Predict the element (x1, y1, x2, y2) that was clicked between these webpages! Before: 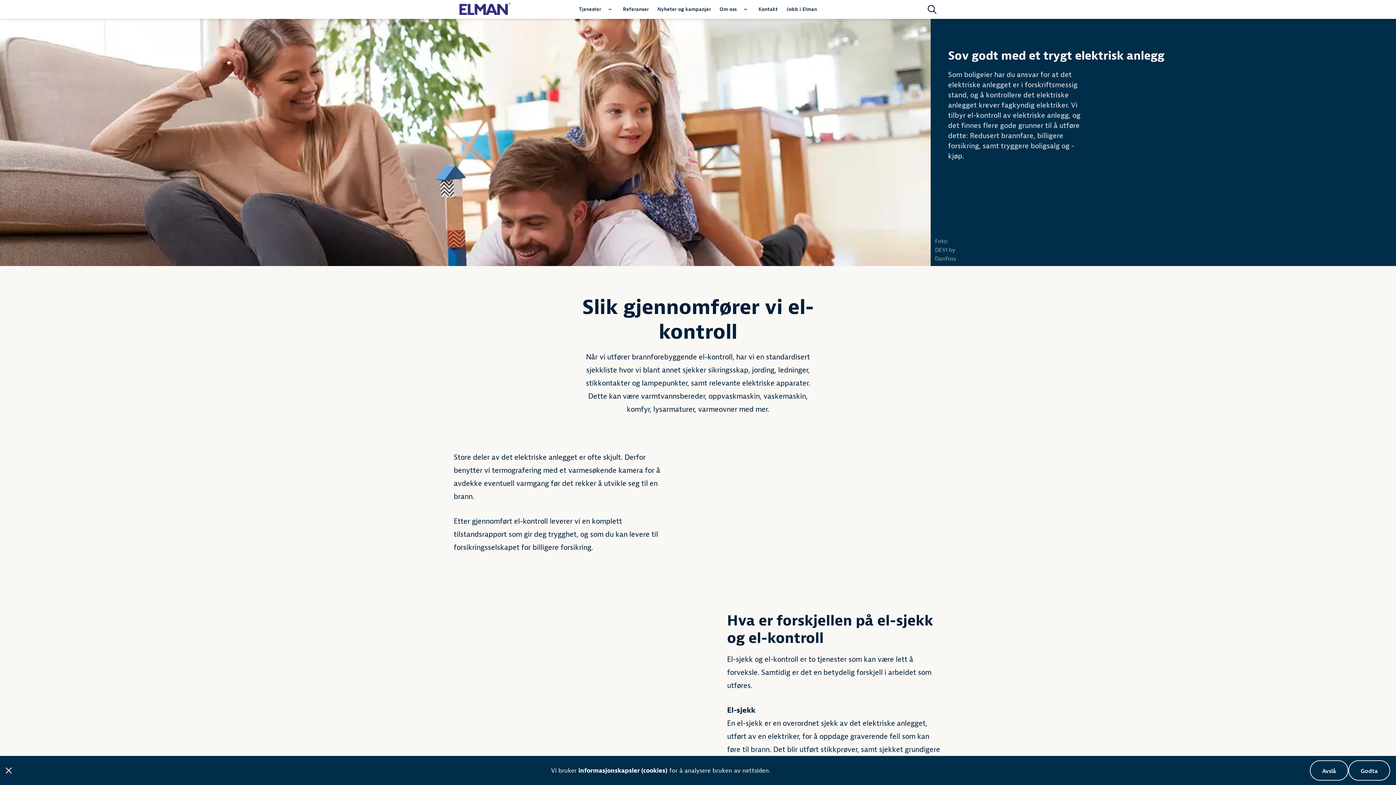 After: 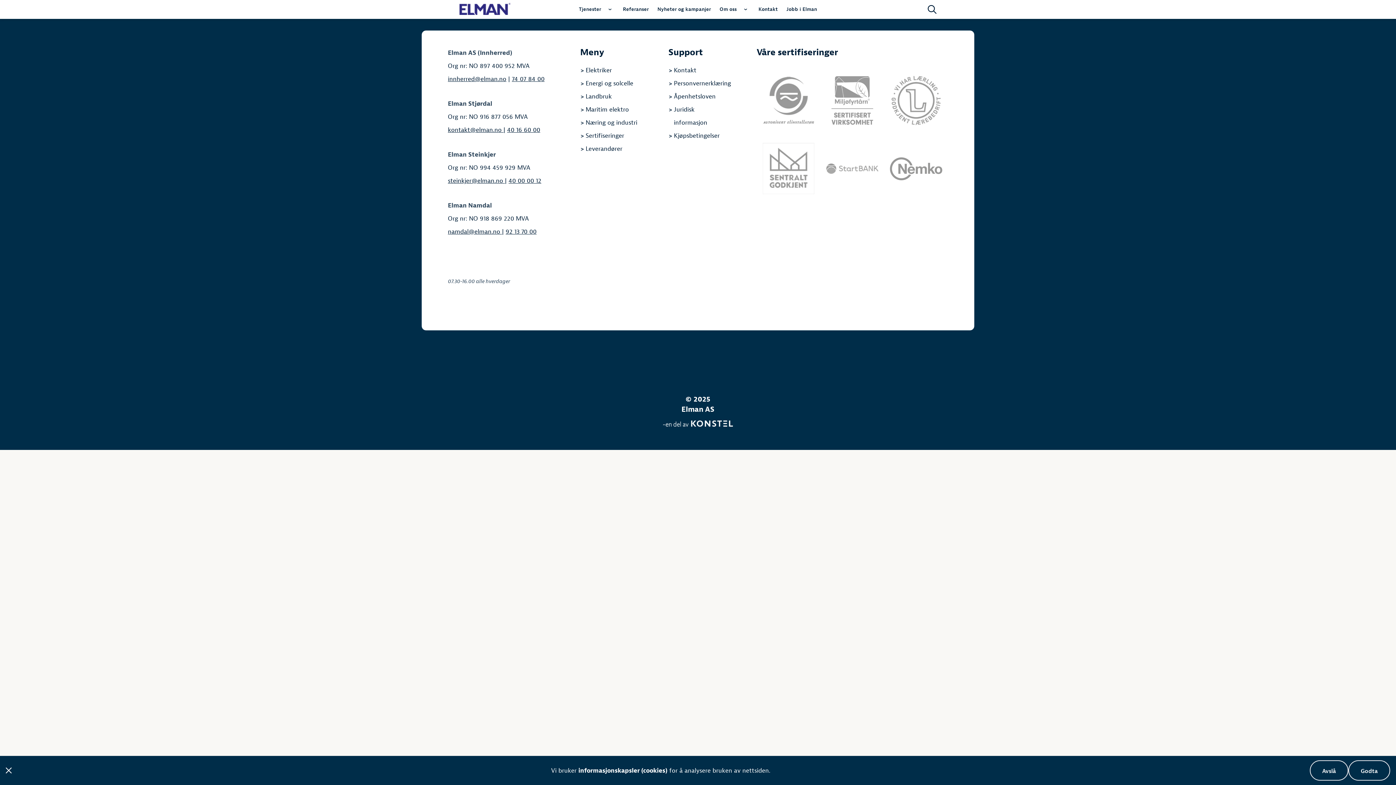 Action: label: Vi bruker informasjonskapsler (cookies) for å analysere bruken av nettsiden. bbox: (551, 765, 770, 776)